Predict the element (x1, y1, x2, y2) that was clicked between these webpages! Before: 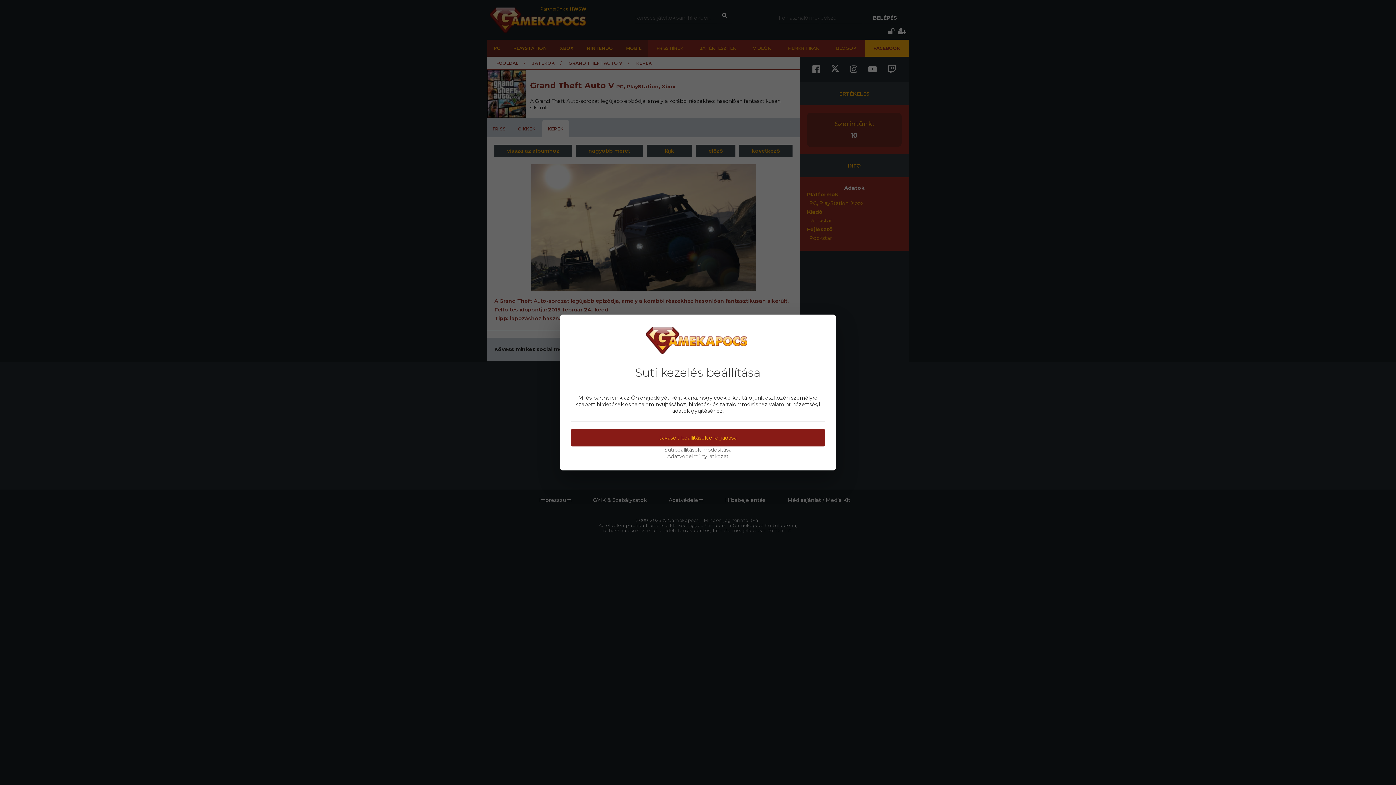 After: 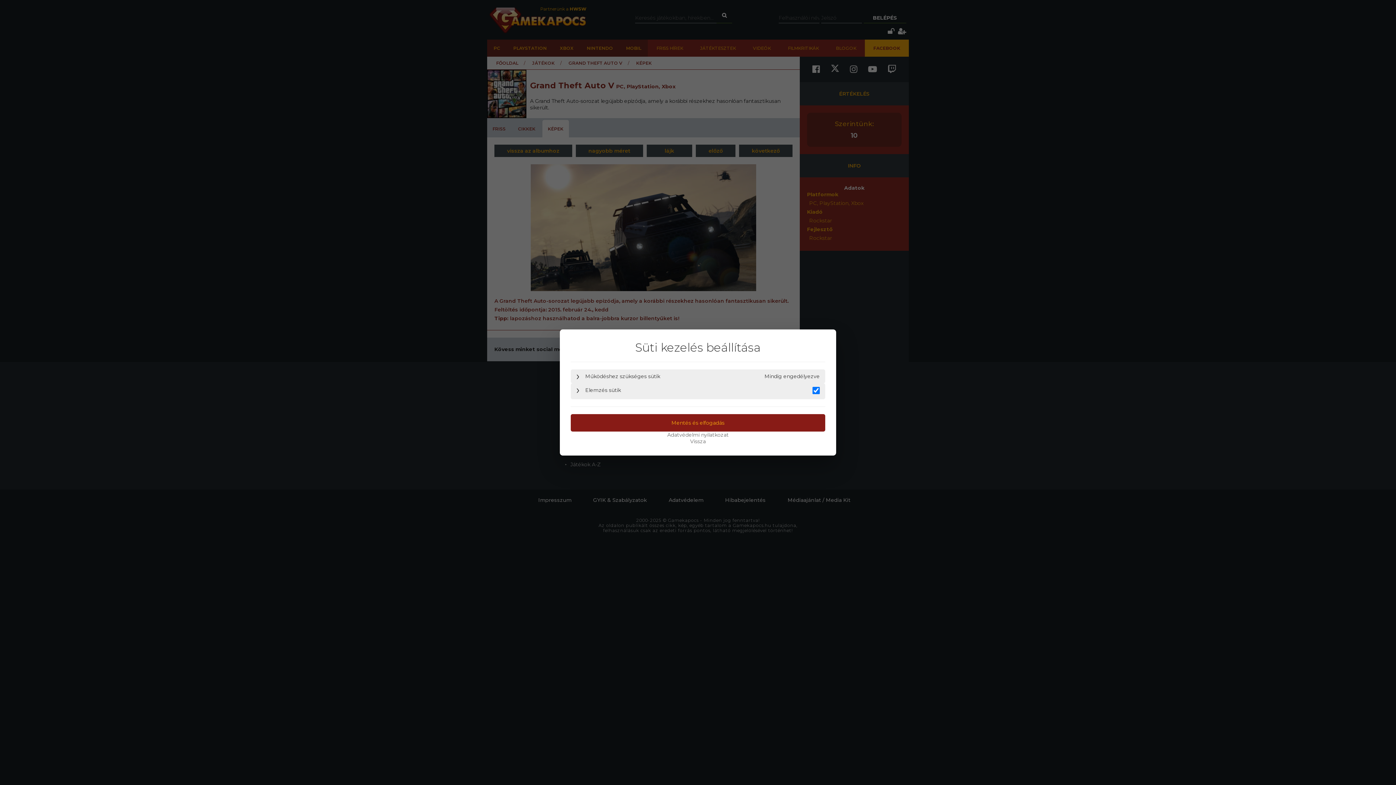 Action: label: Sütibeállítások módosítása bbox: (570, 446, 825, 453)